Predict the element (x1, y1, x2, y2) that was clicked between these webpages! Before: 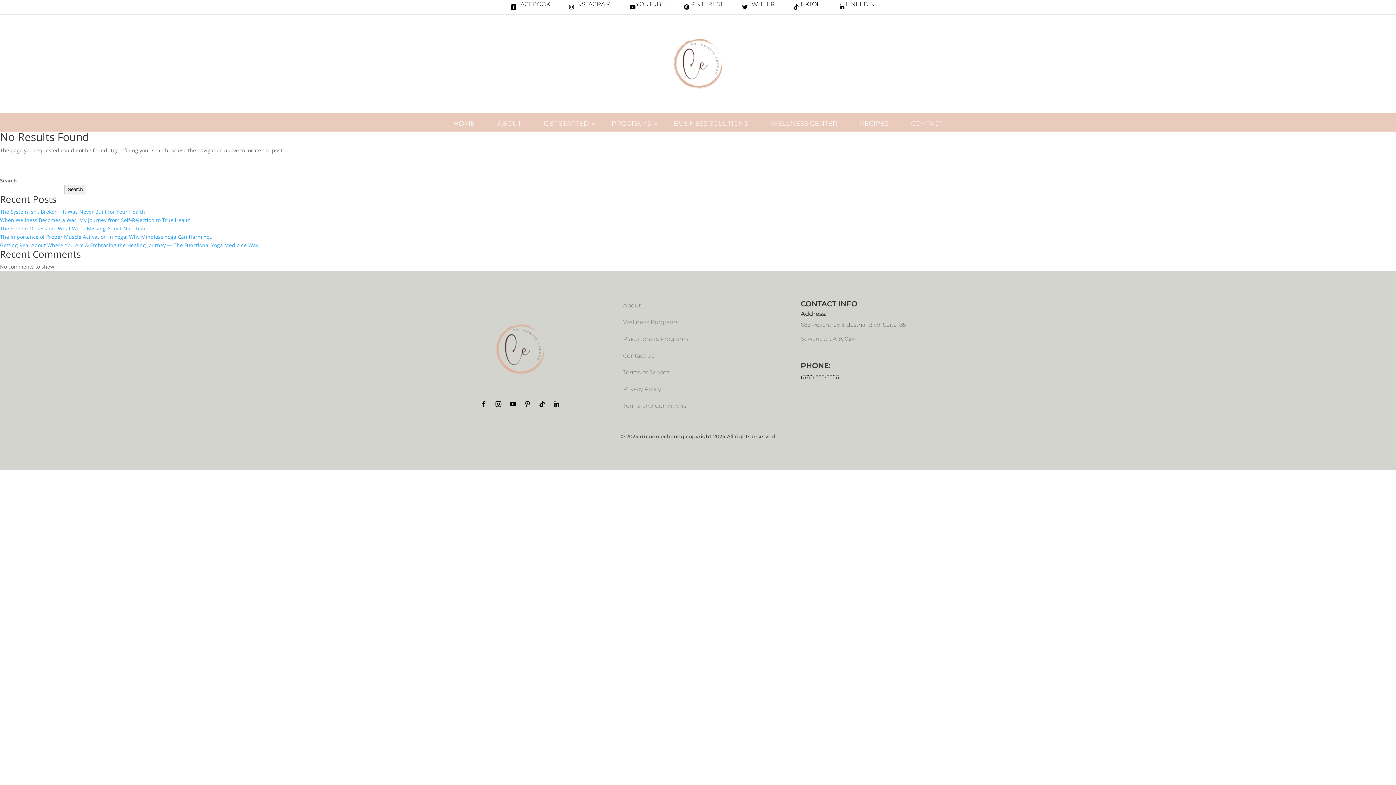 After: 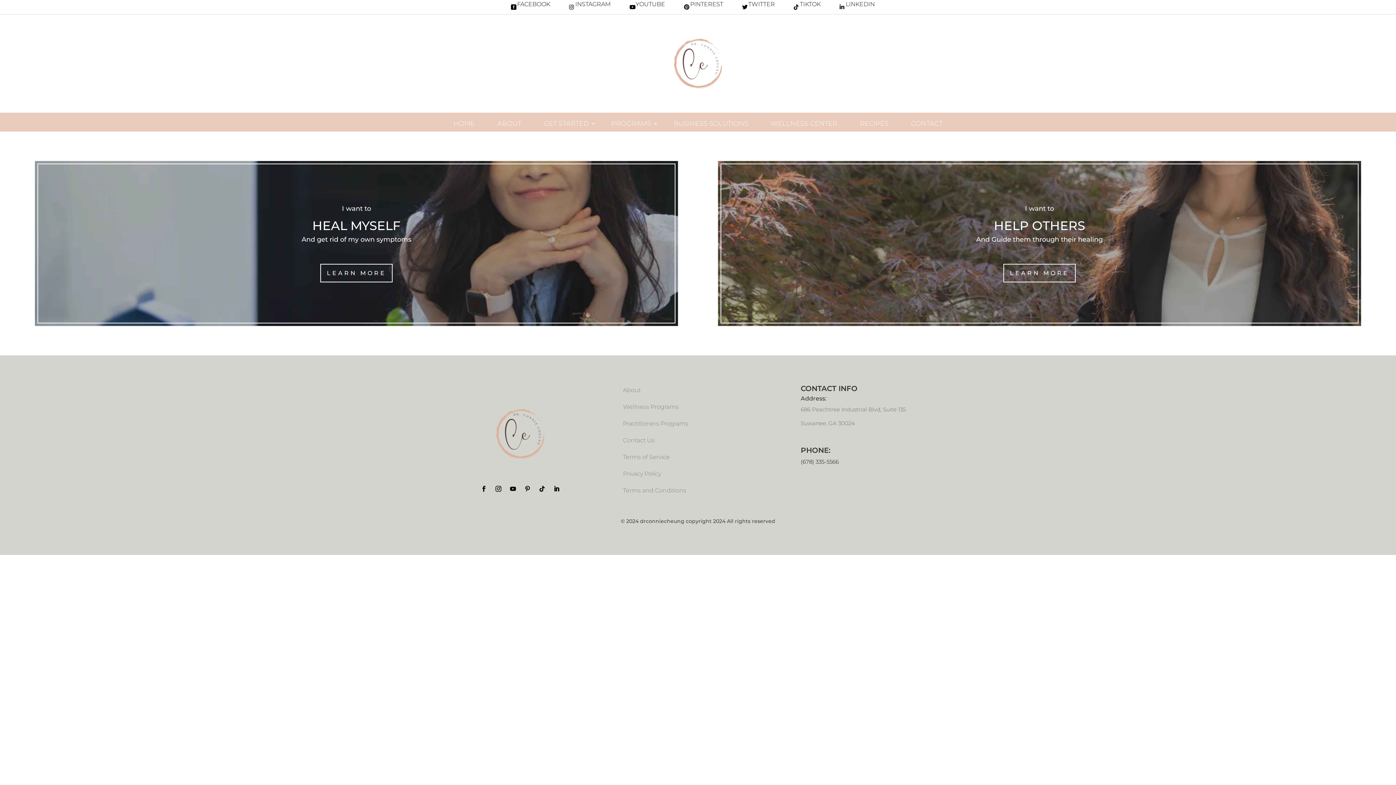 Action: label: PROGRAMS bbox: (604, 121, 658, 126)